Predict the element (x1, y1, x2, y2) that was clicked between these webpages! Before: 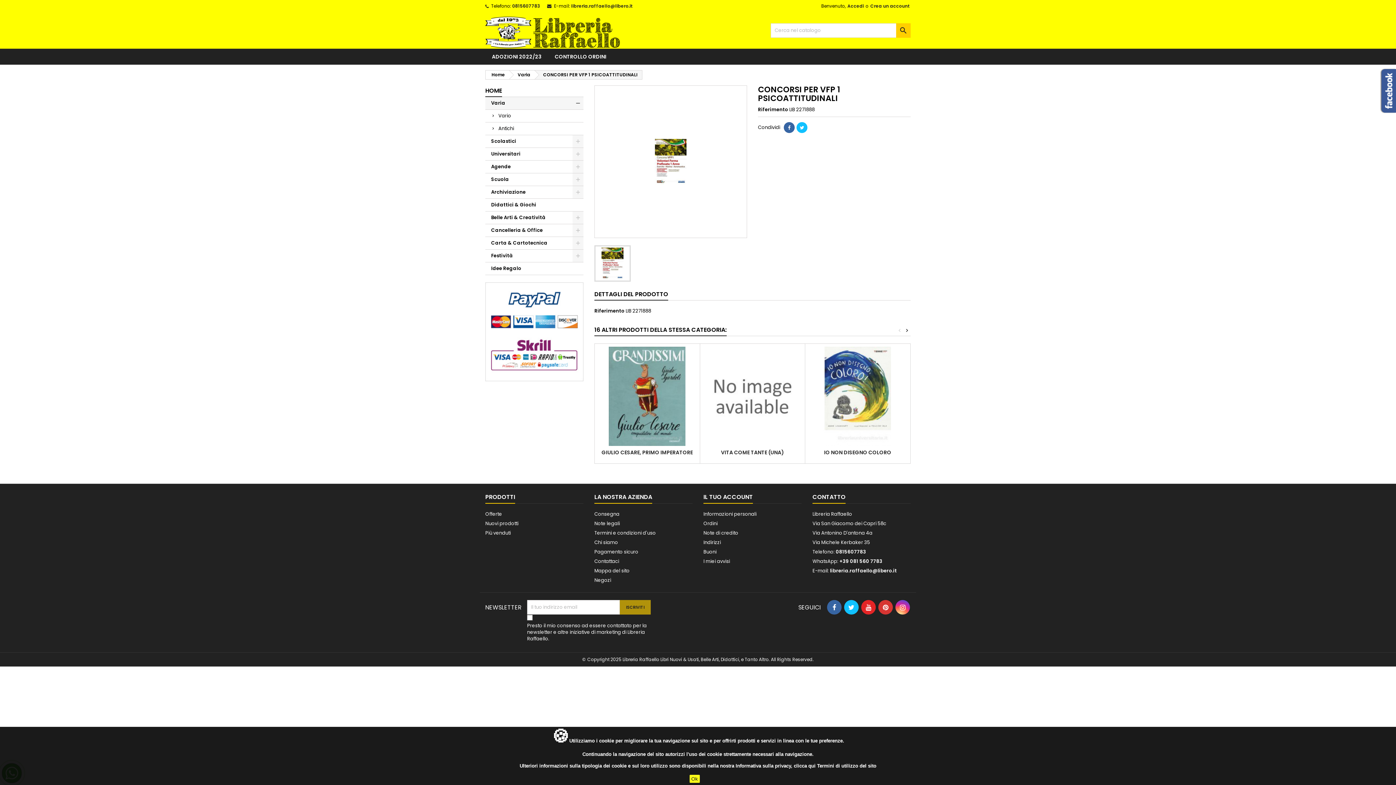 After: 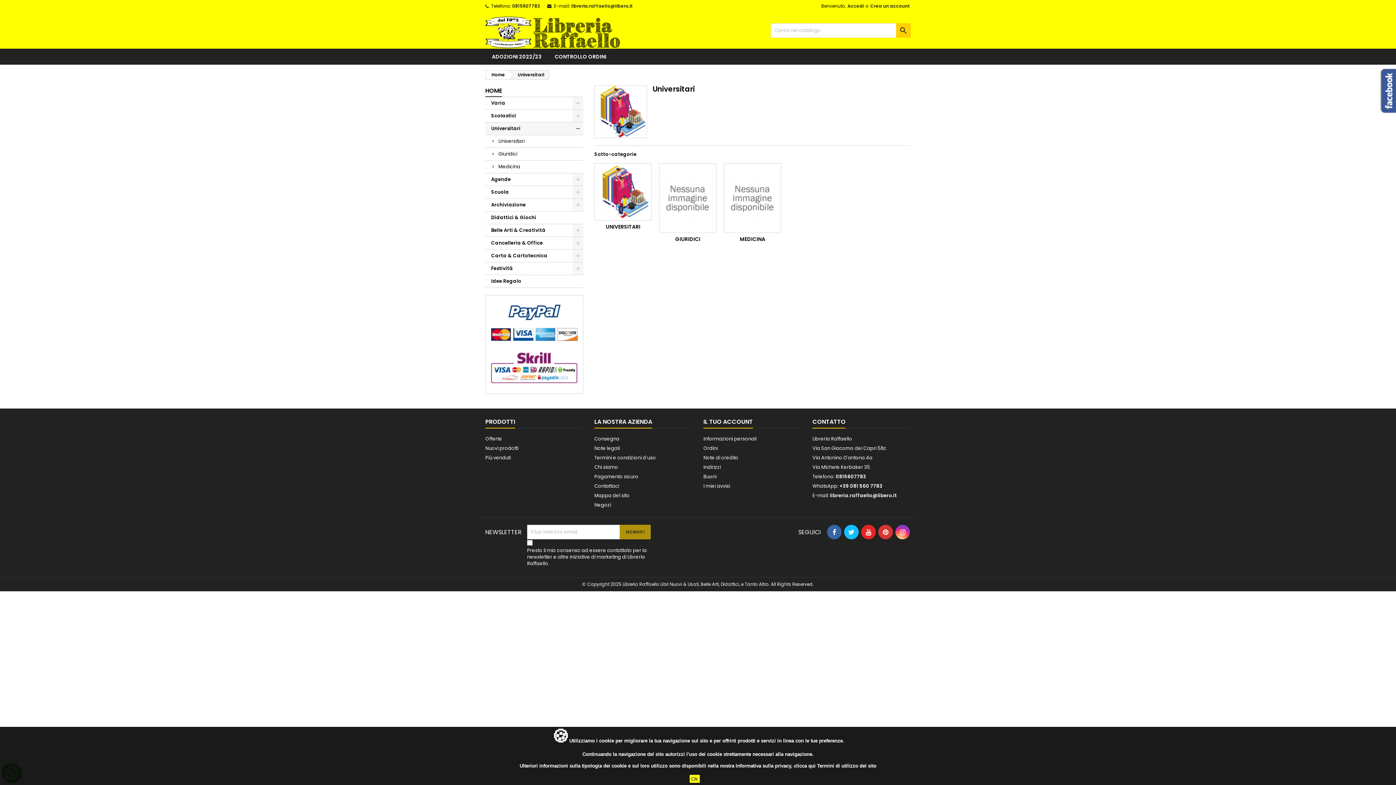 Action: bbox: (485, 148, 583, 160) label: Universitari